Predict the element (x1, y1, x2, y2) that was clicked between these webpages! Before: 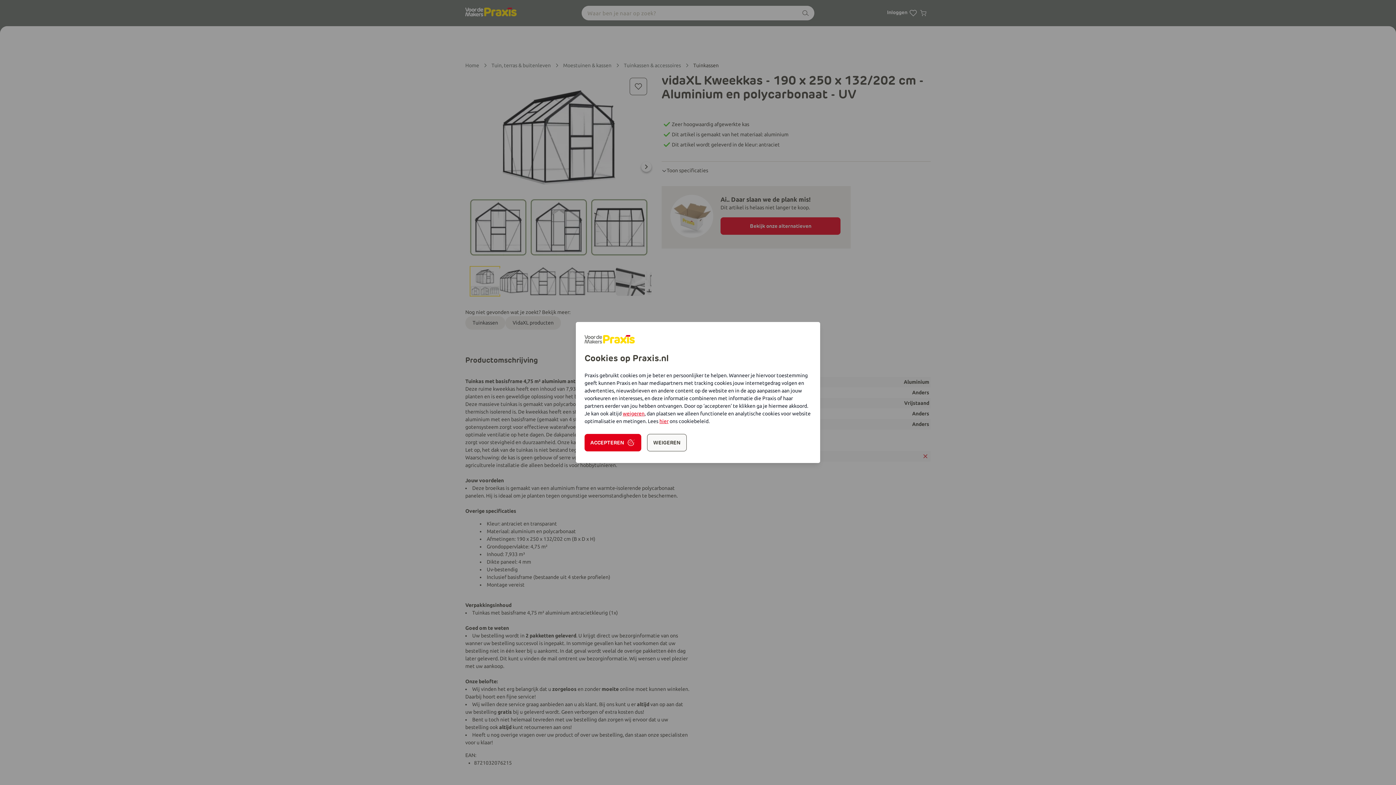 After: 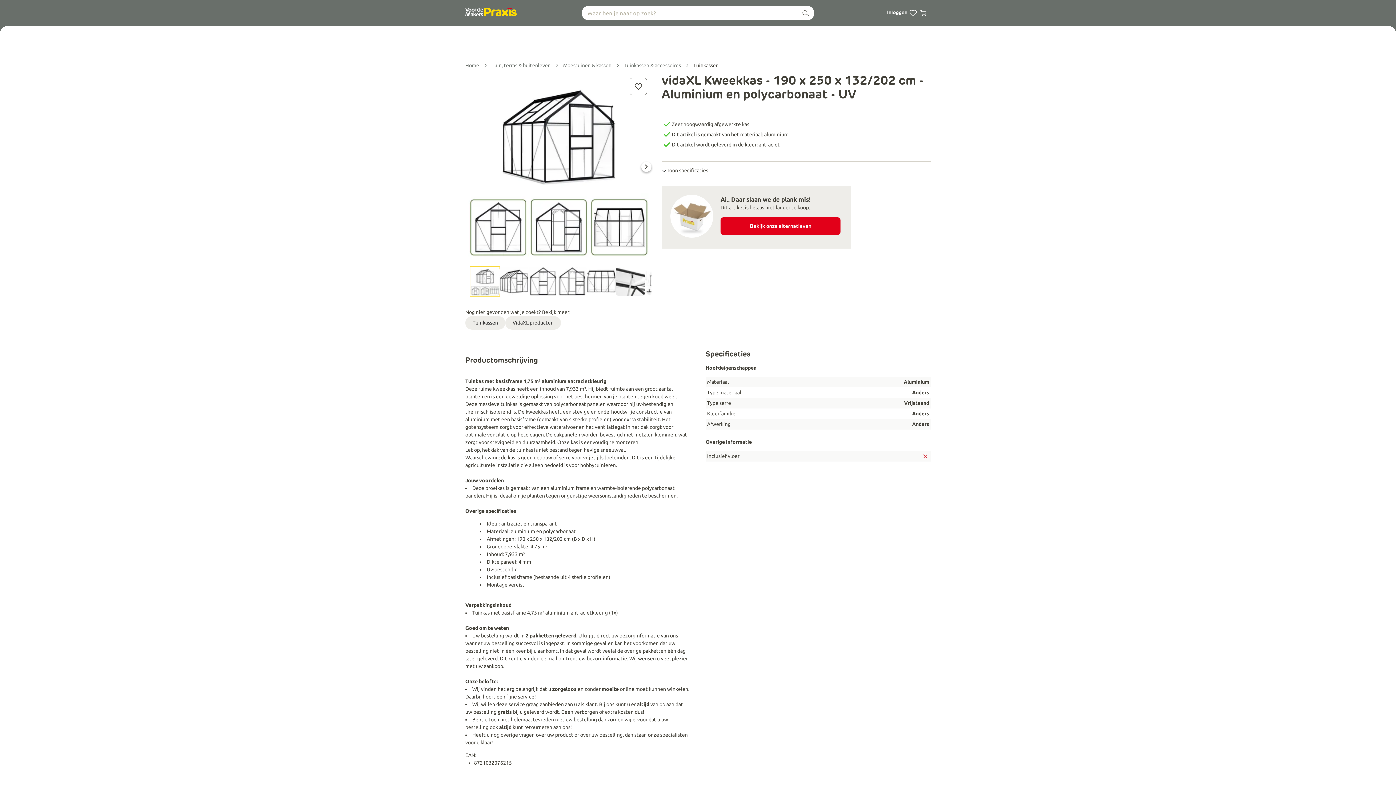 Action: bbox: (584, 434, 641, 451) label: ACCEPTEREN